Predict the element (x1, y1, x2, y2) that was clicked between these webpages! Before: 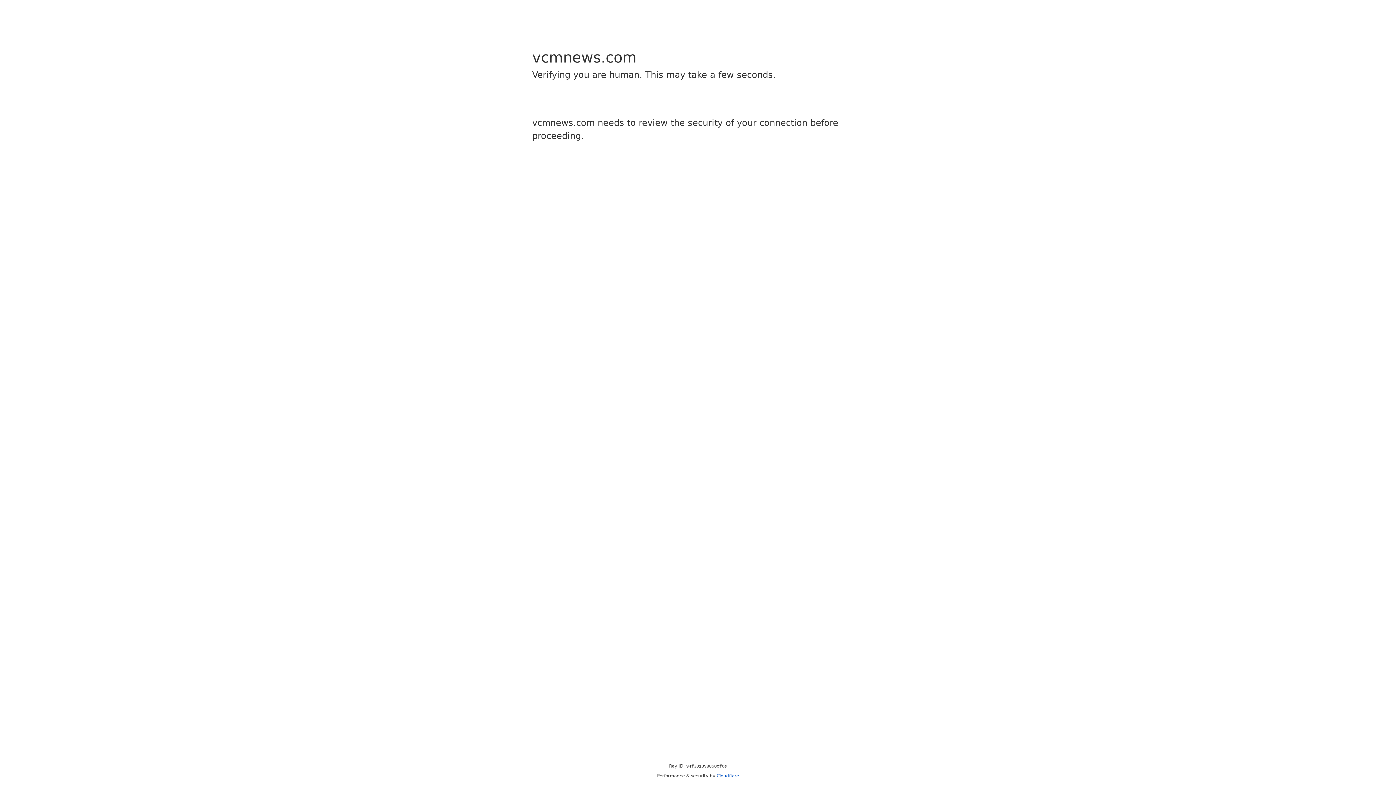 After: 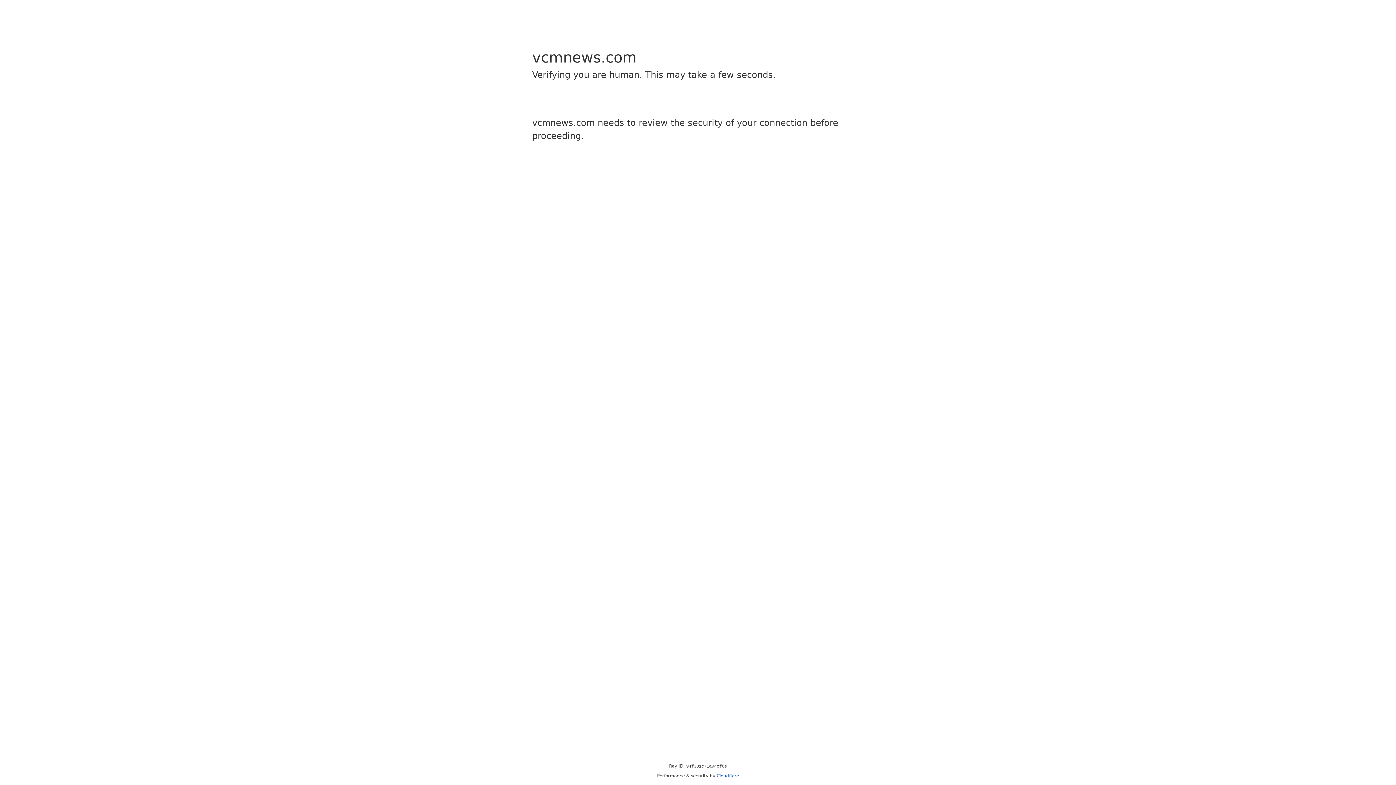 Action: label: Cloudflare bbox: (716, 773, 739, 778)